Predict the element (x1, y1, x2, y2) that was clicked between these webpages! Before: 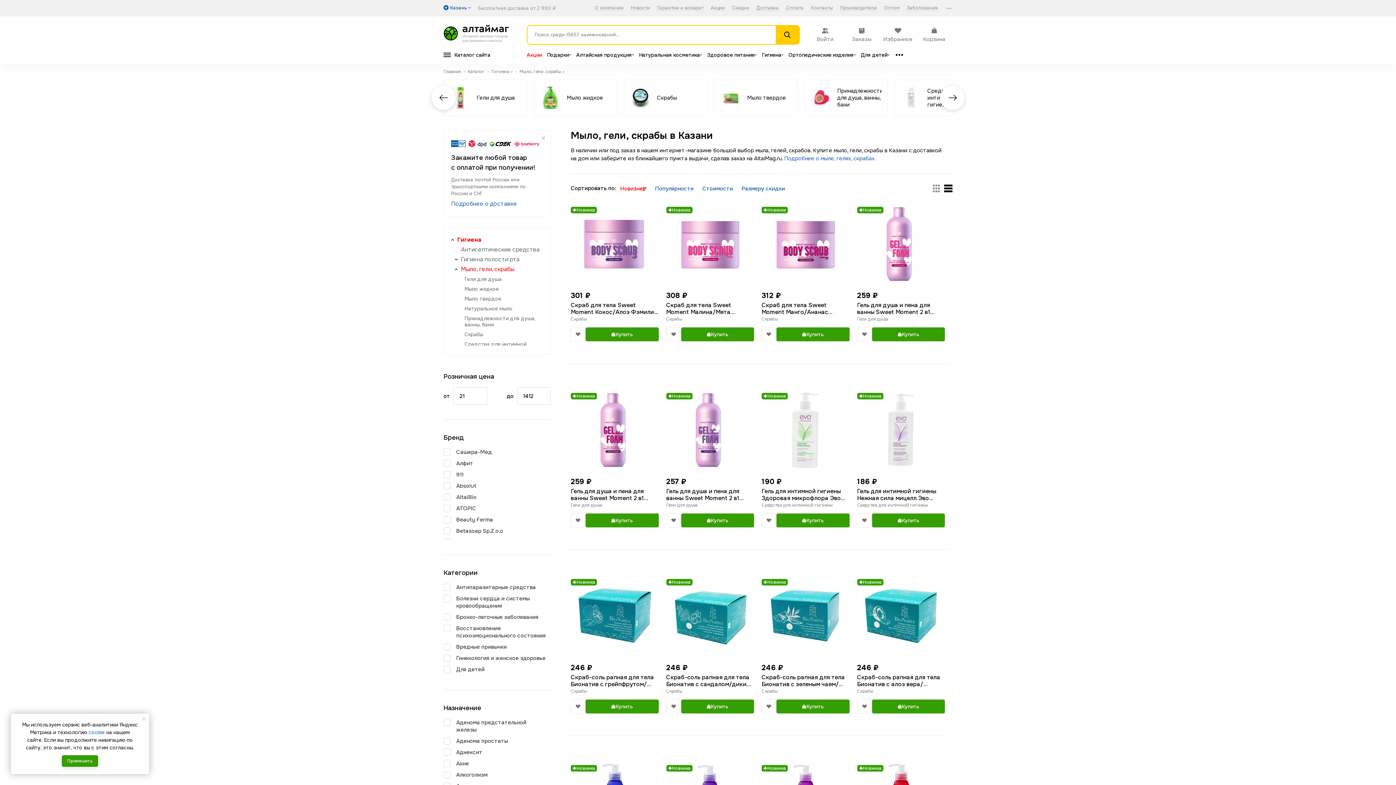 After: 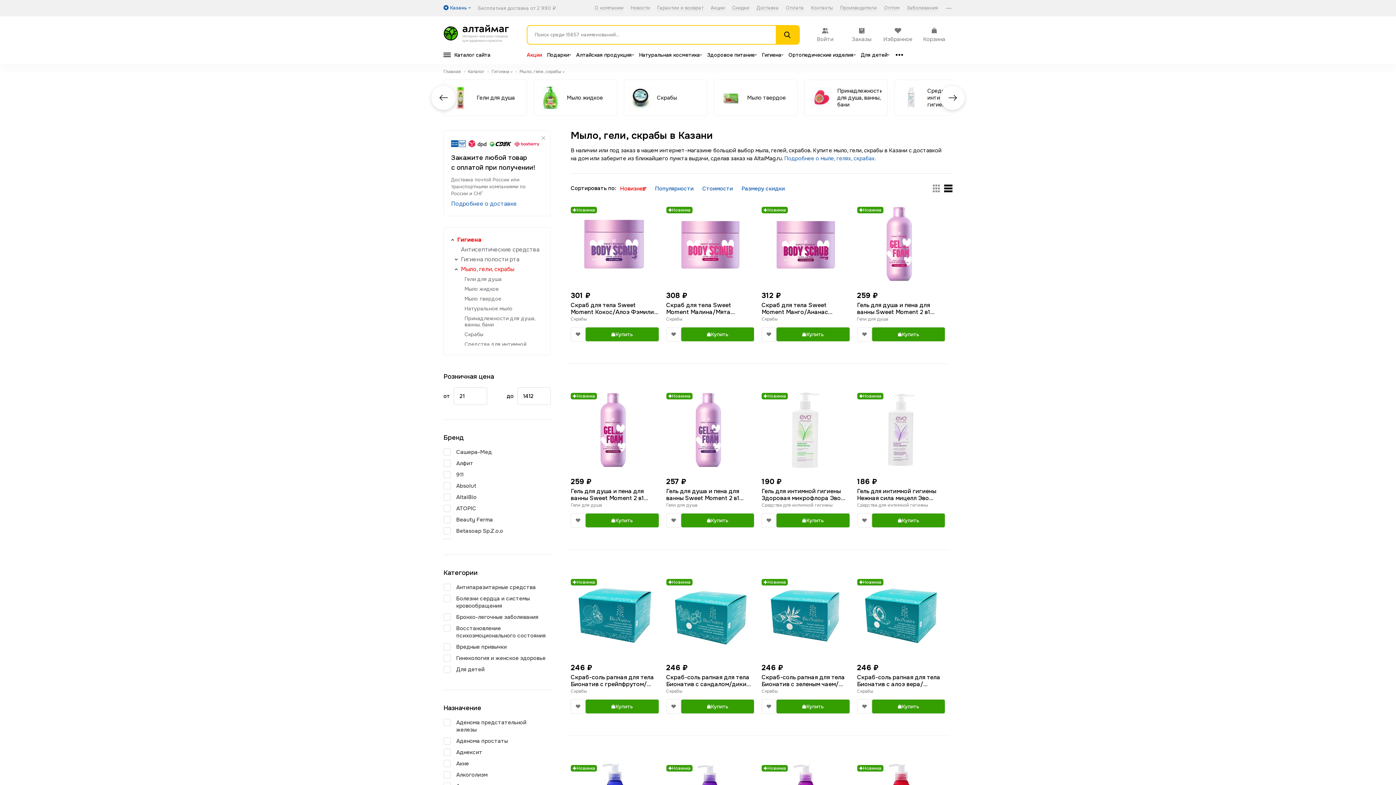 Action: label: Мыло, гели, скрабы bbox: (519, 69, 564, 74)